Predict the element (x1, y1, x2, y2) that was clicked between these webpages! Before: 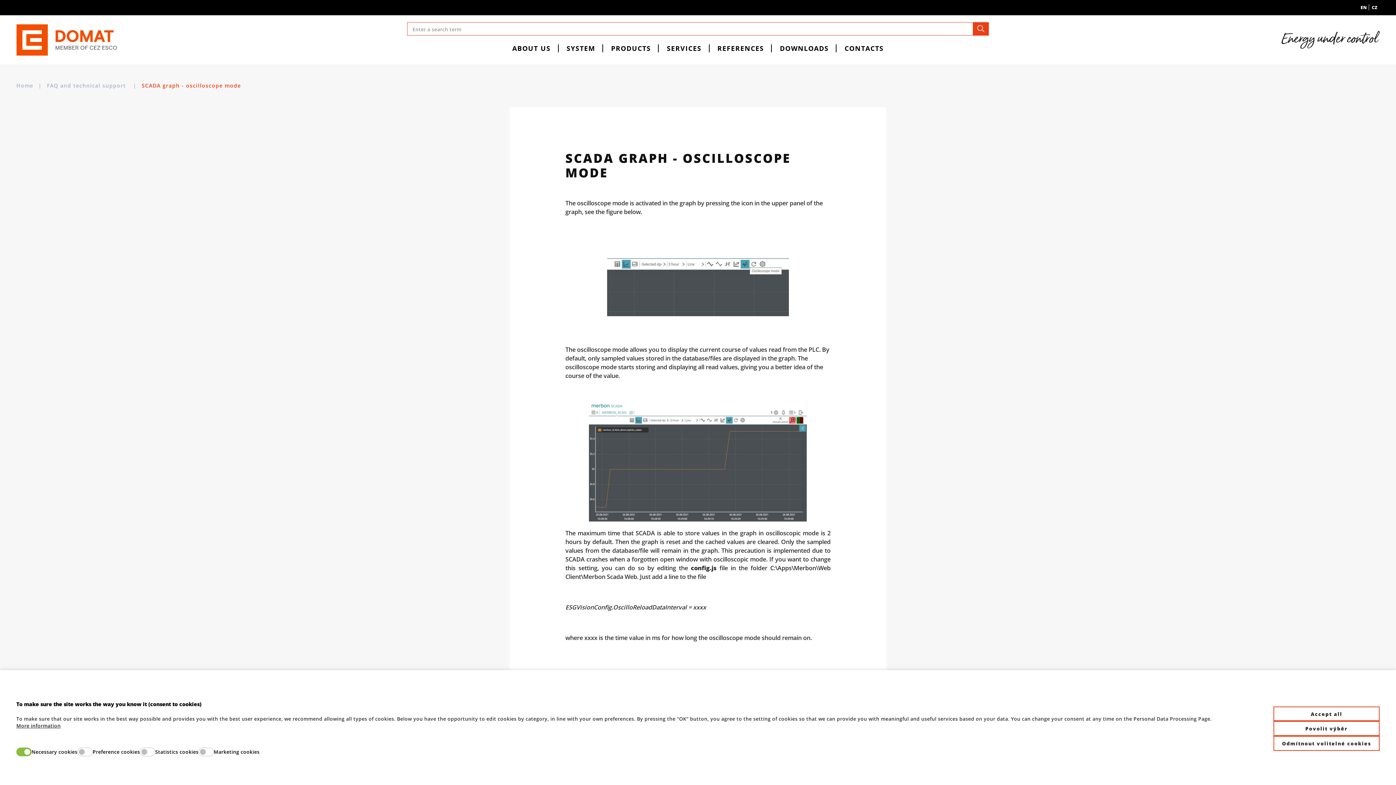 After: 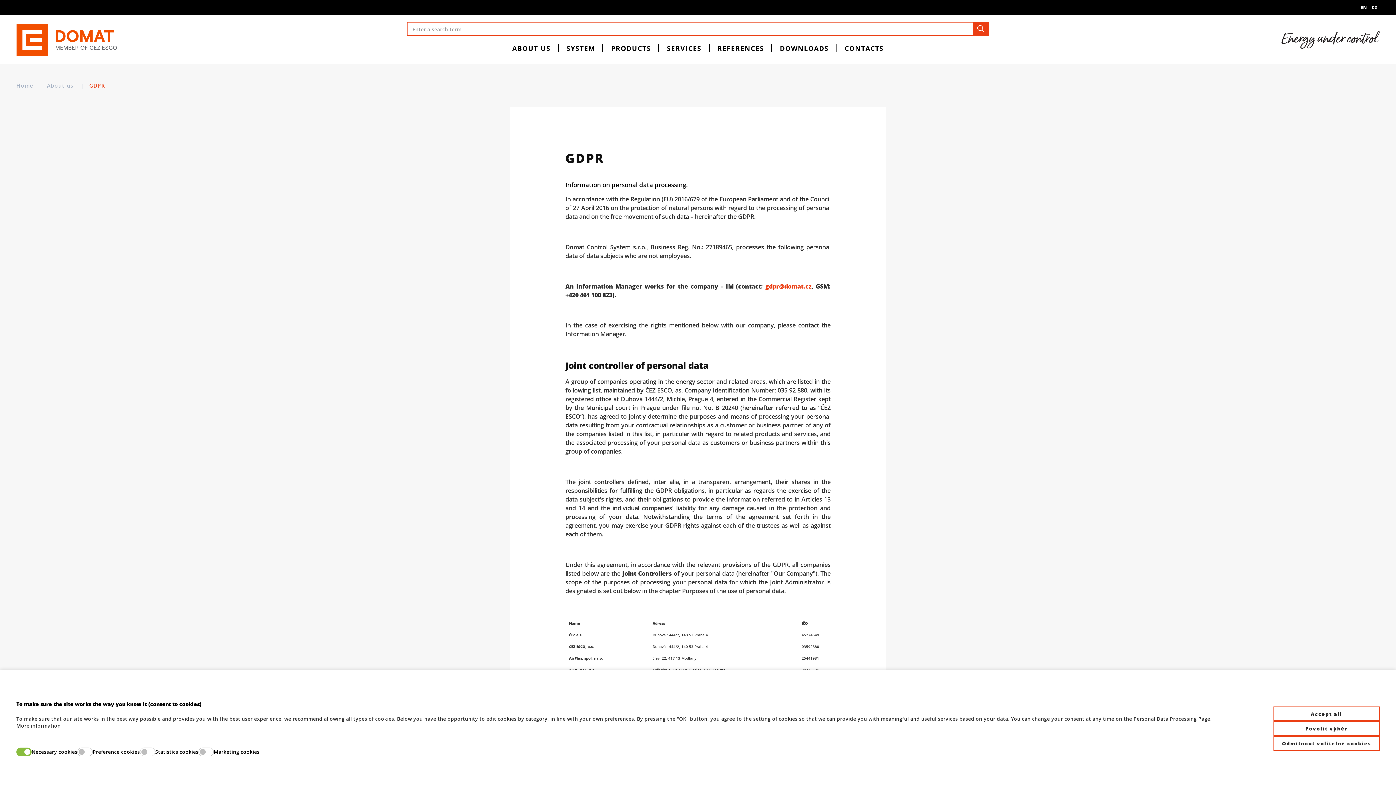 Action: bbox: (16, 722, 60, 729) label: More information